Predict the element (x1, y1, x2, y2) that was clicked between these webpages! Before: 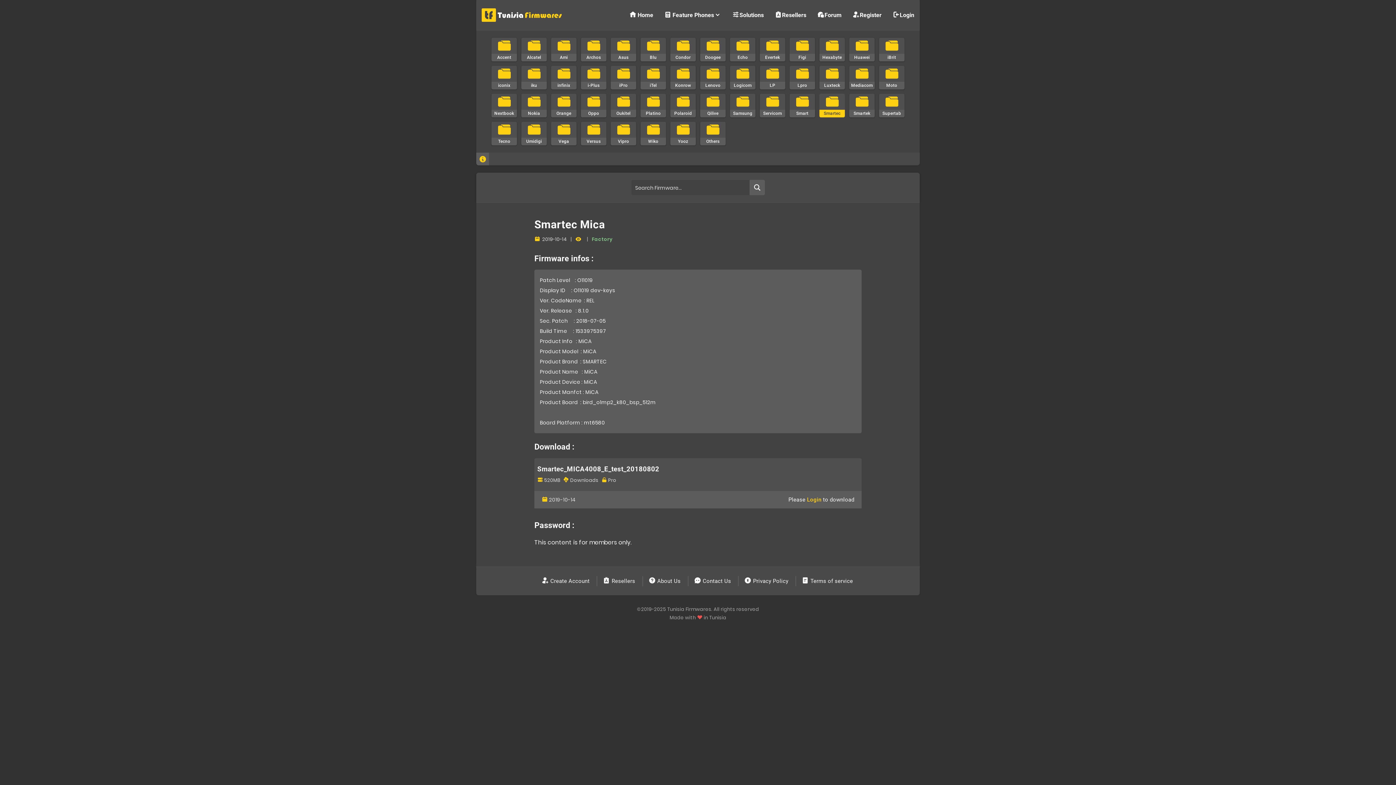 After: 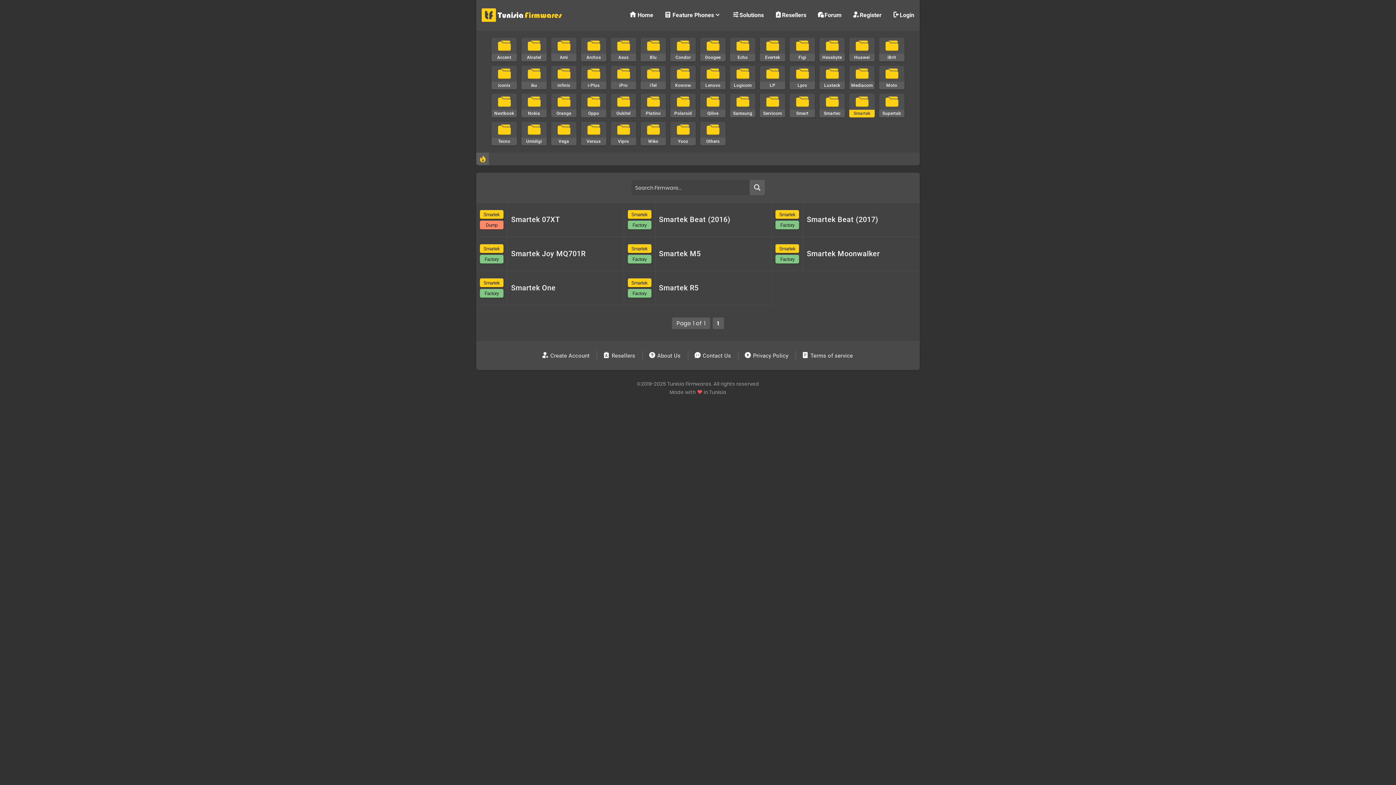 Action: bbox: (849, 93, 874, 117) label: Smartek